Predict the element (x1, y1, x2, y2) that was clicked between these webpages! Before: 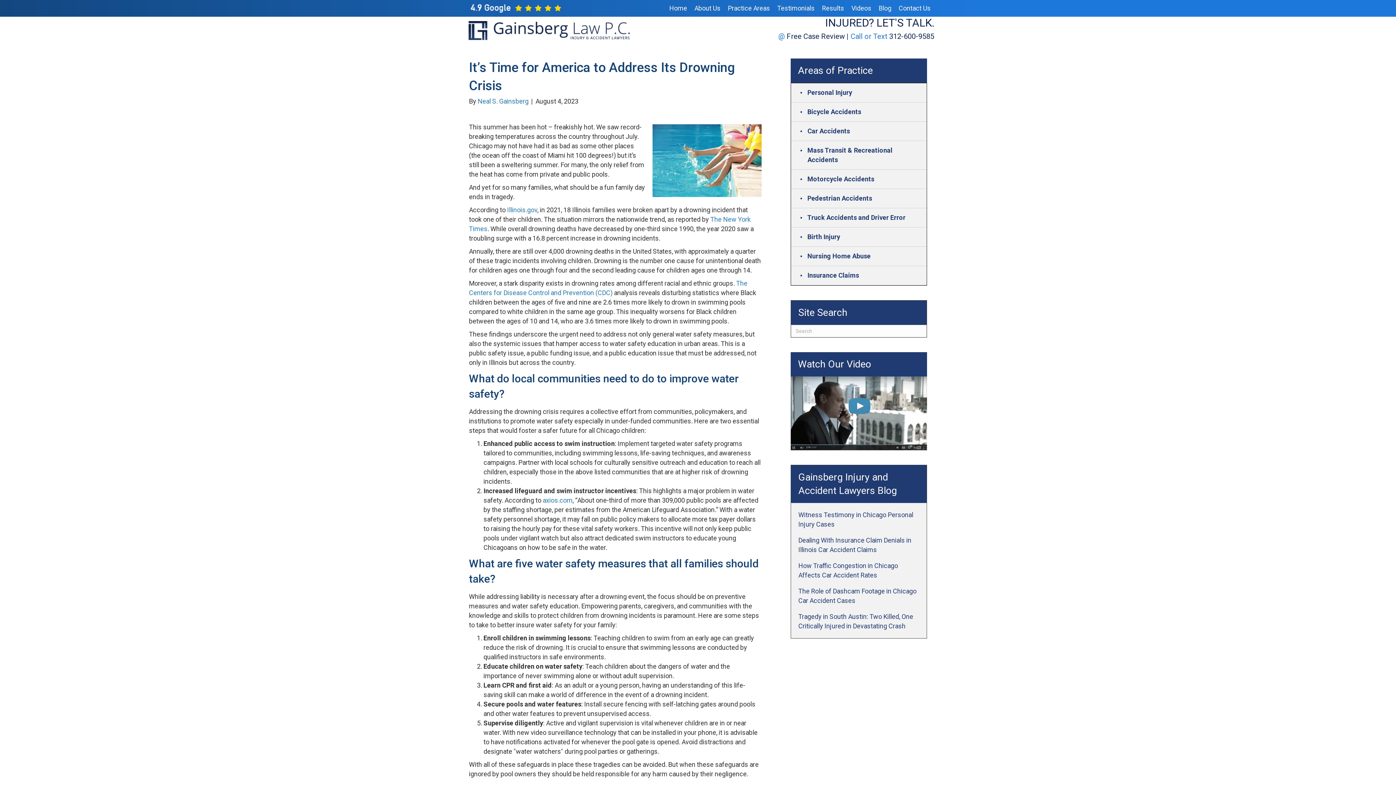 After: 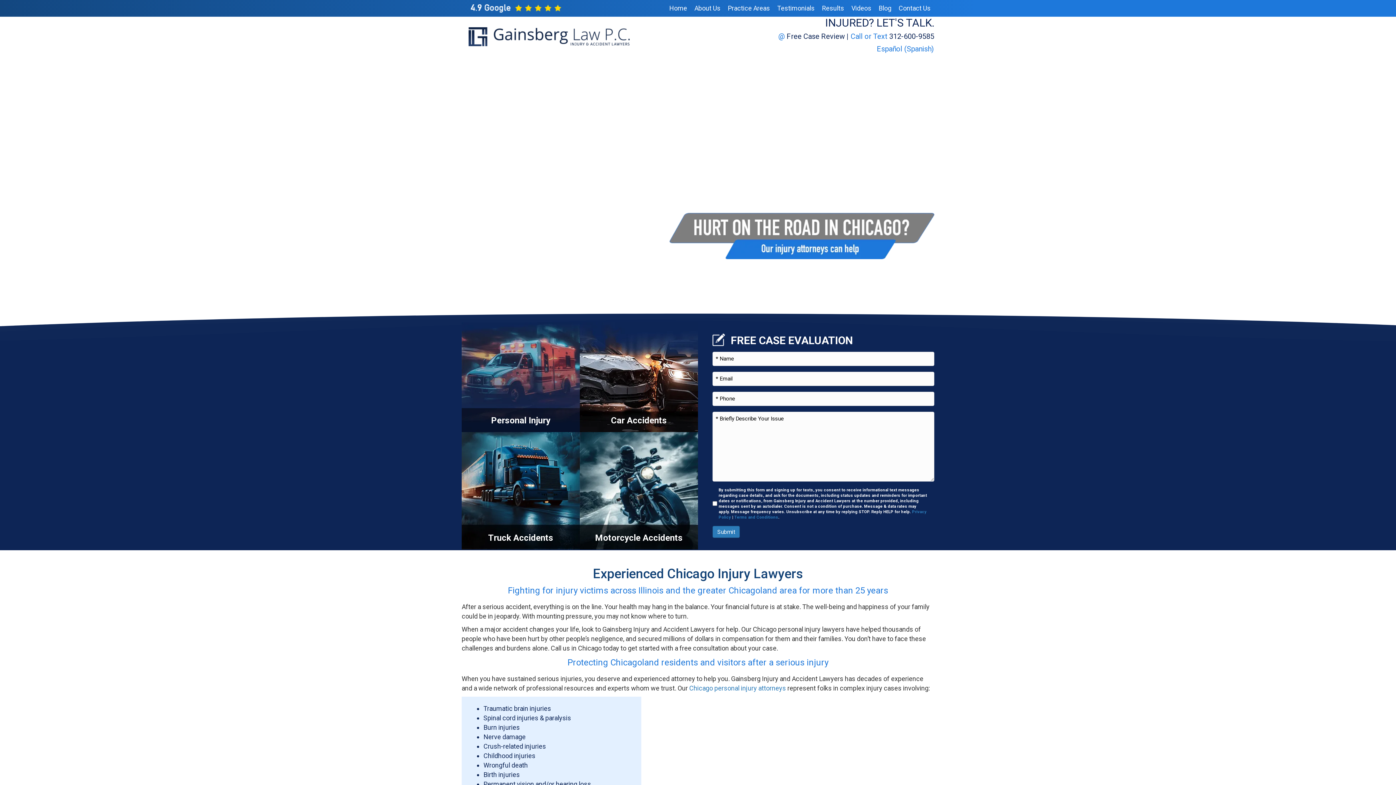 Action: label: Home bbox: (665, 0, 690, 16)